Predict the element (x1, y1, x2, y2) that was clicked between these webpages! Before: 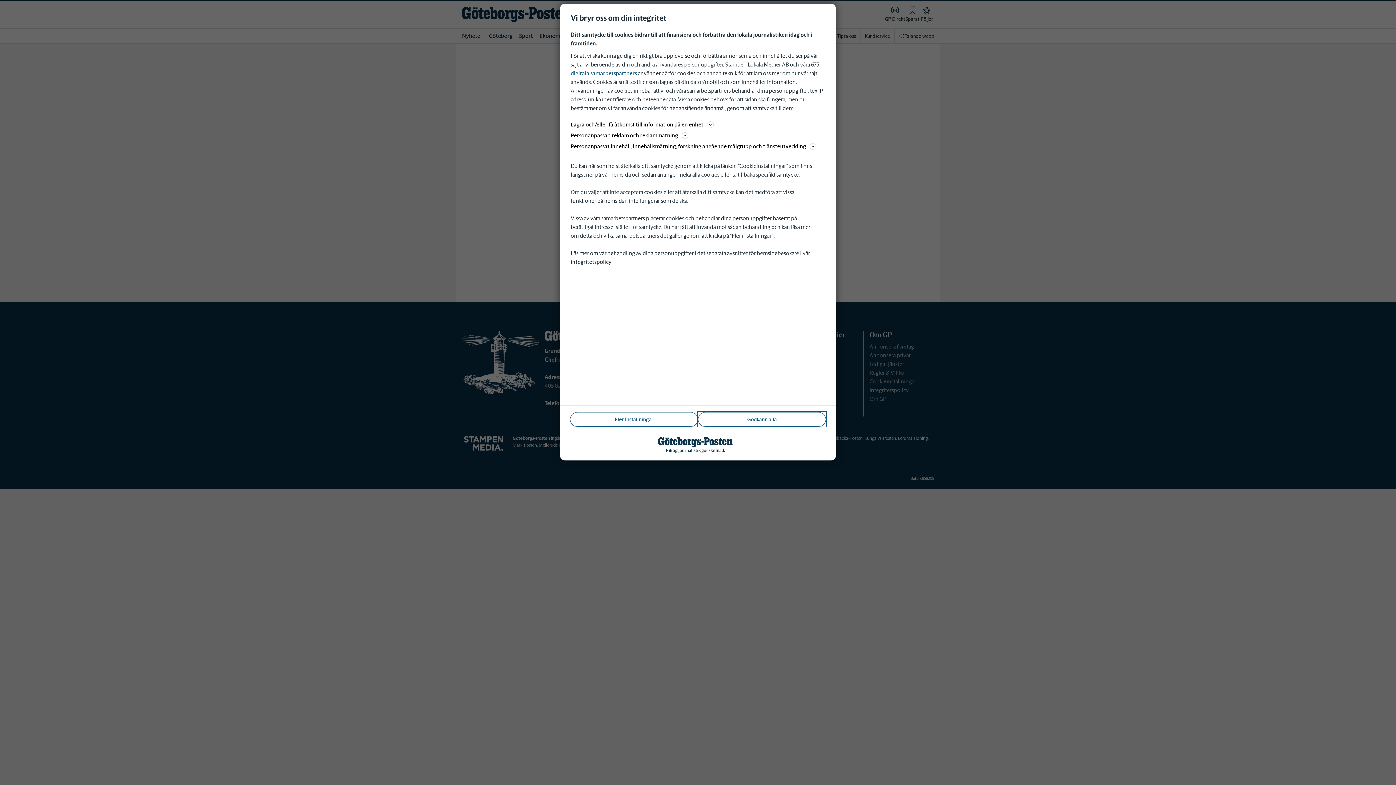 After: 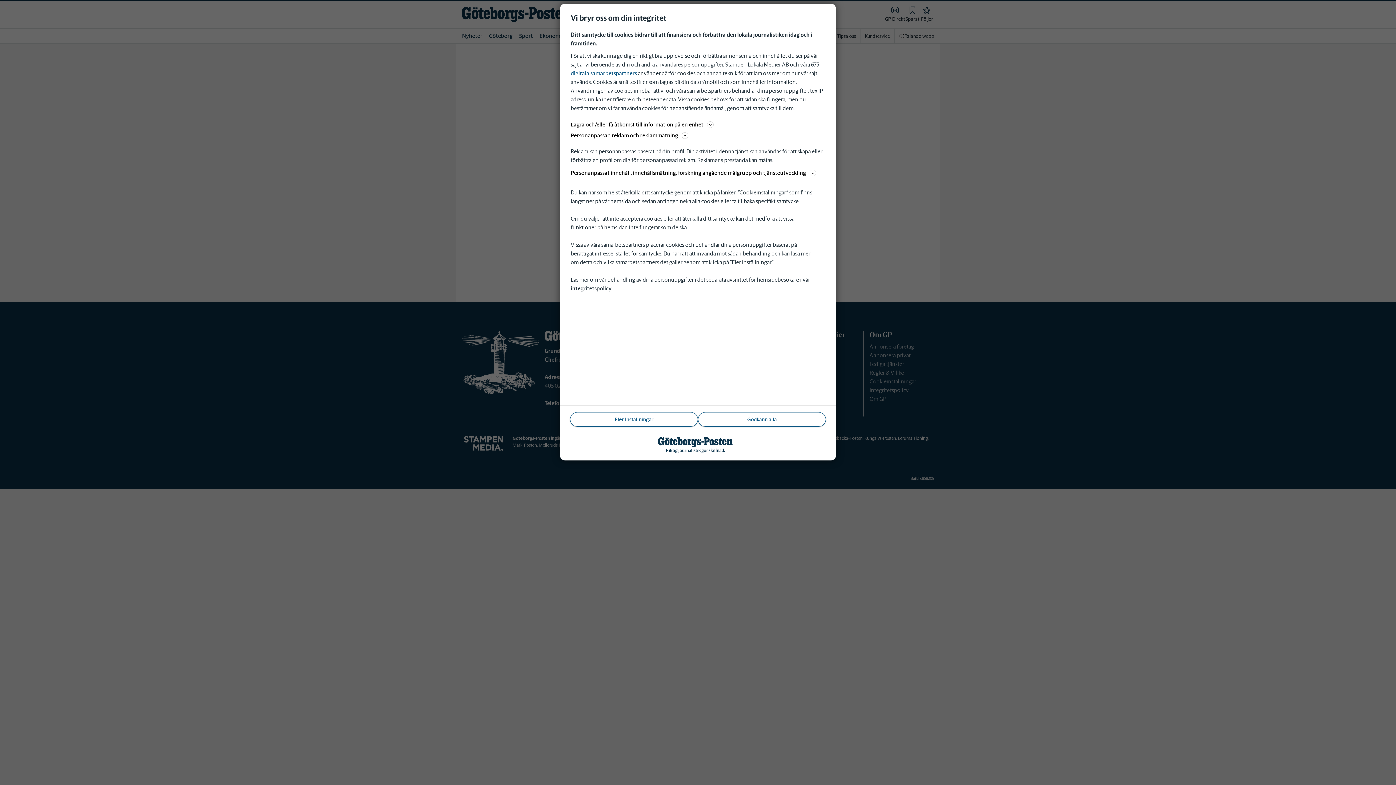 Action: bbox: (570, 130, 825, 140) label: Personanpassad reklam och reklammätning